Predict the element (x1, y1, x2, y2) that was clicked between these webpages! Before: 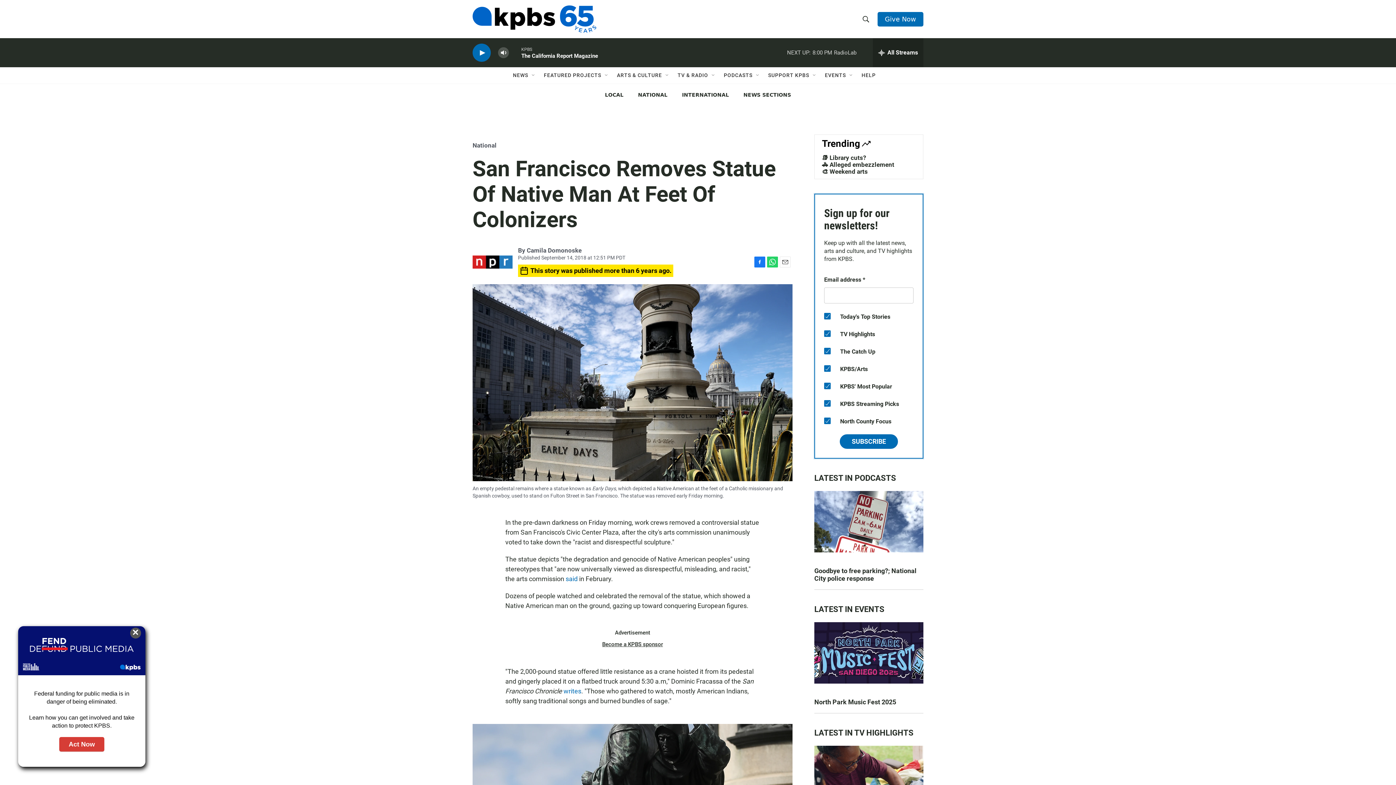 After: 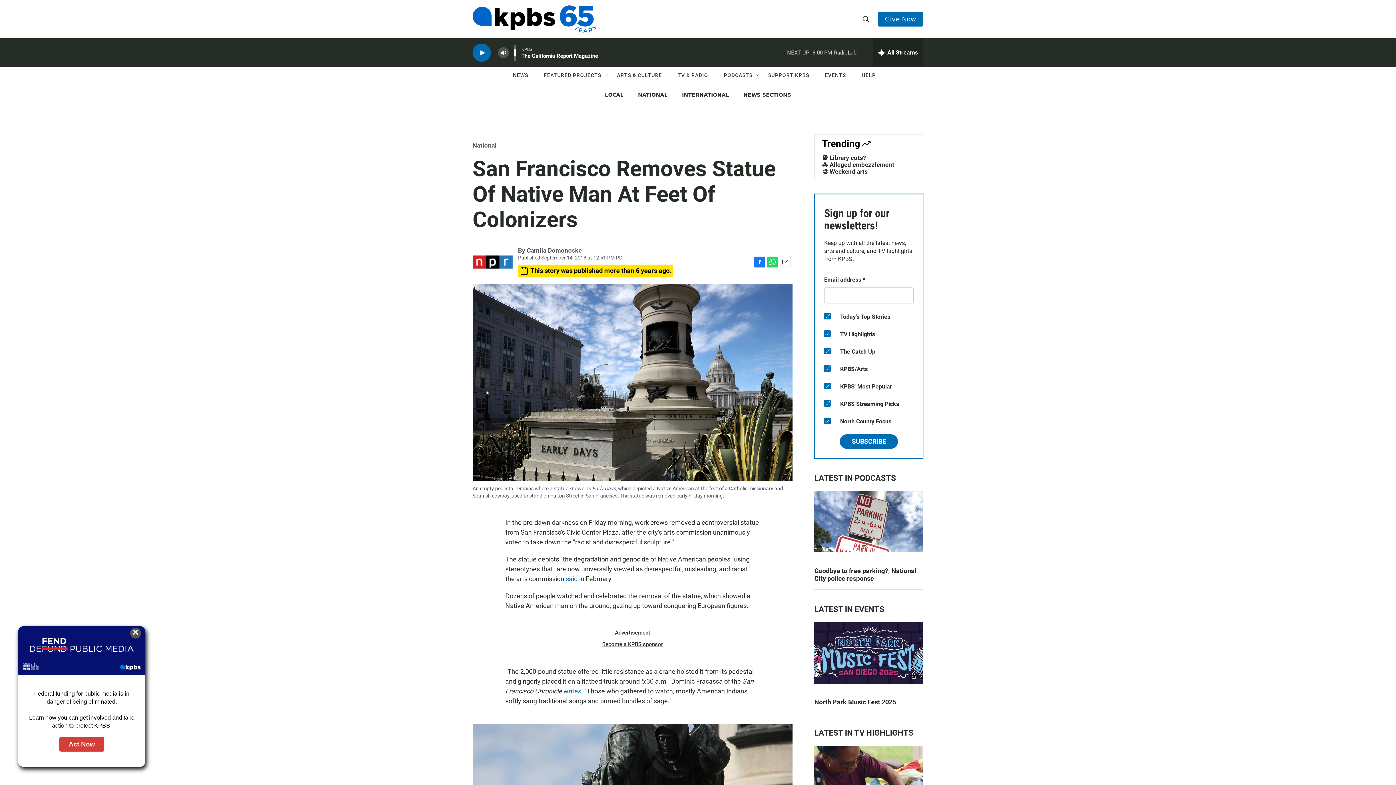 Action: bbox: (497, 44, 509, 60) label: persistent-player-volume-button